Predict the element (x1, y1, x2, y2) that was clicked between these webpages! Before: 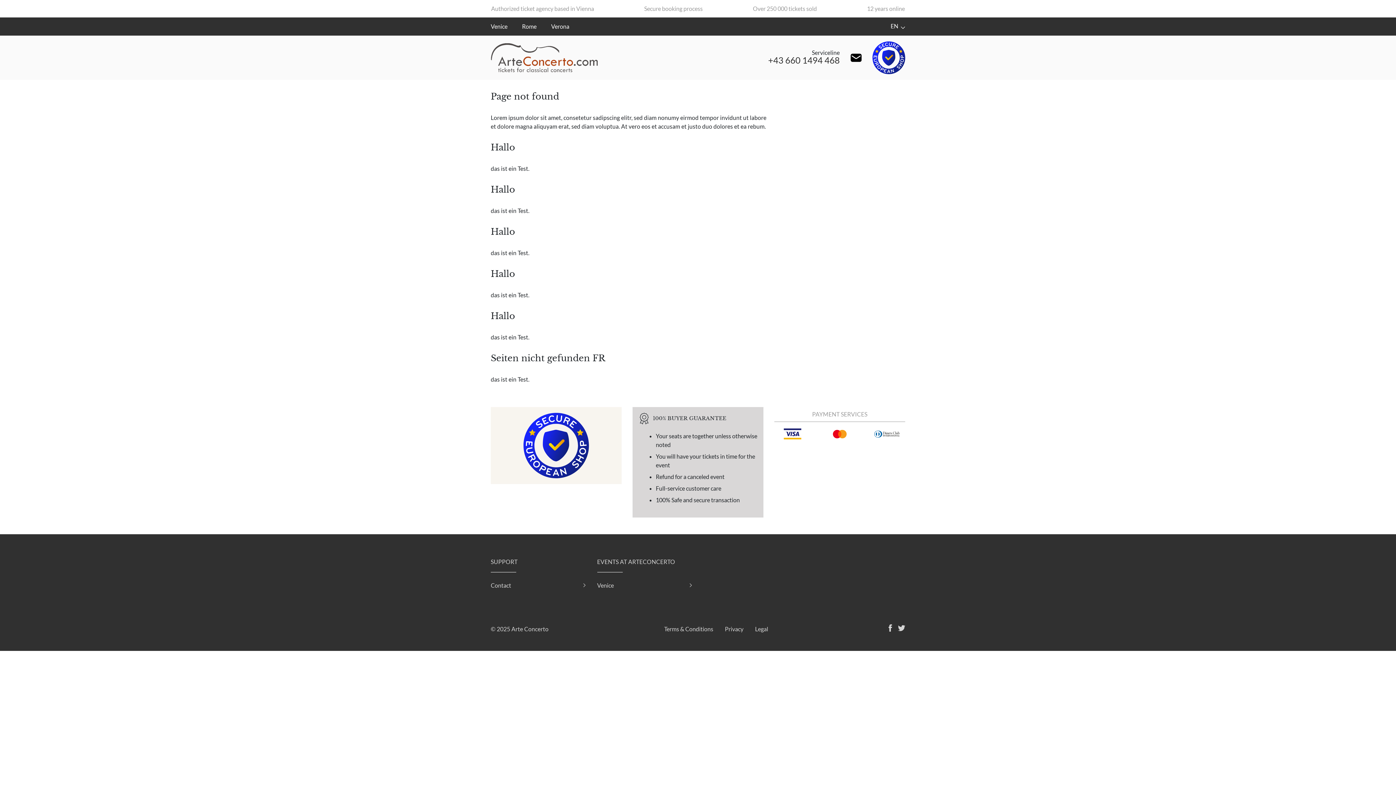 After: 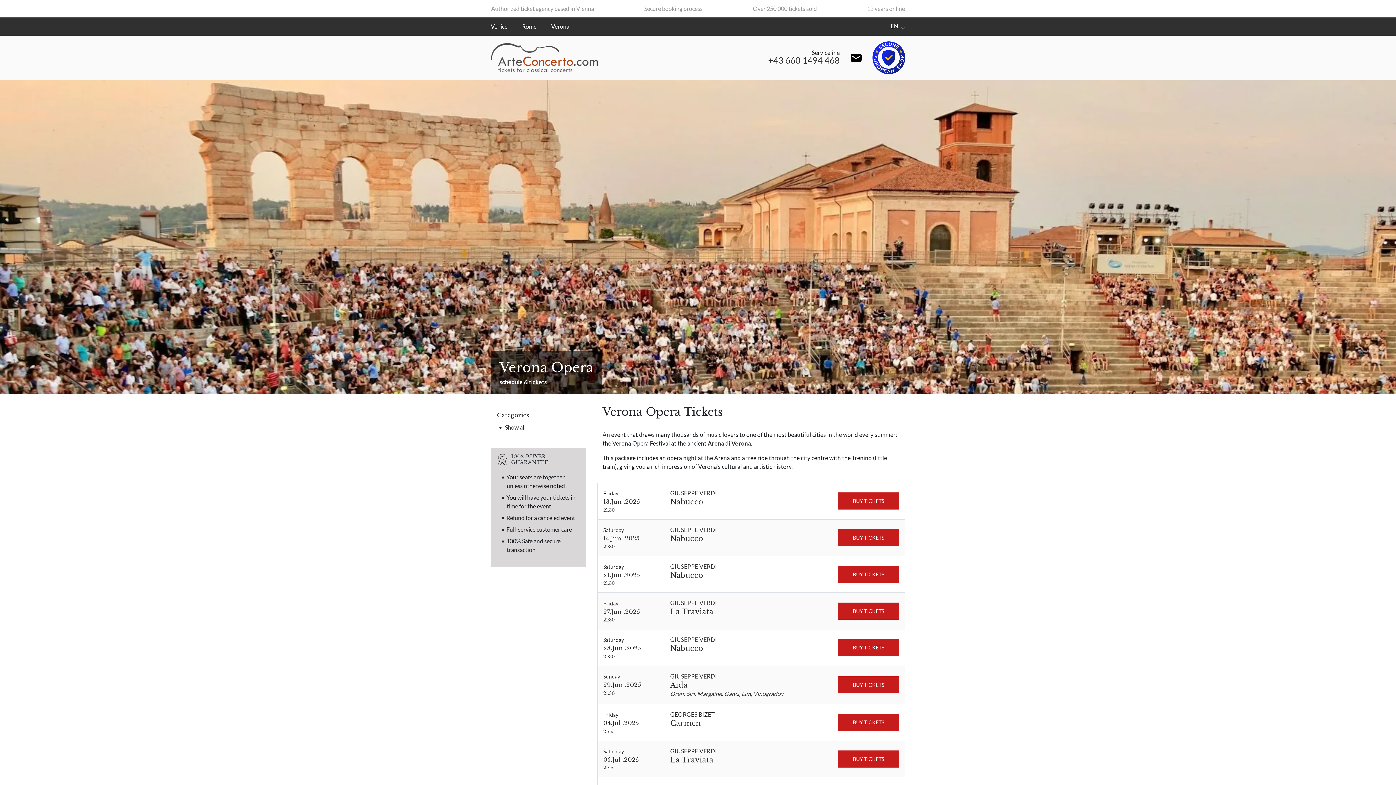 Action: label: Verona bbox: (544, 19, 576, 33)